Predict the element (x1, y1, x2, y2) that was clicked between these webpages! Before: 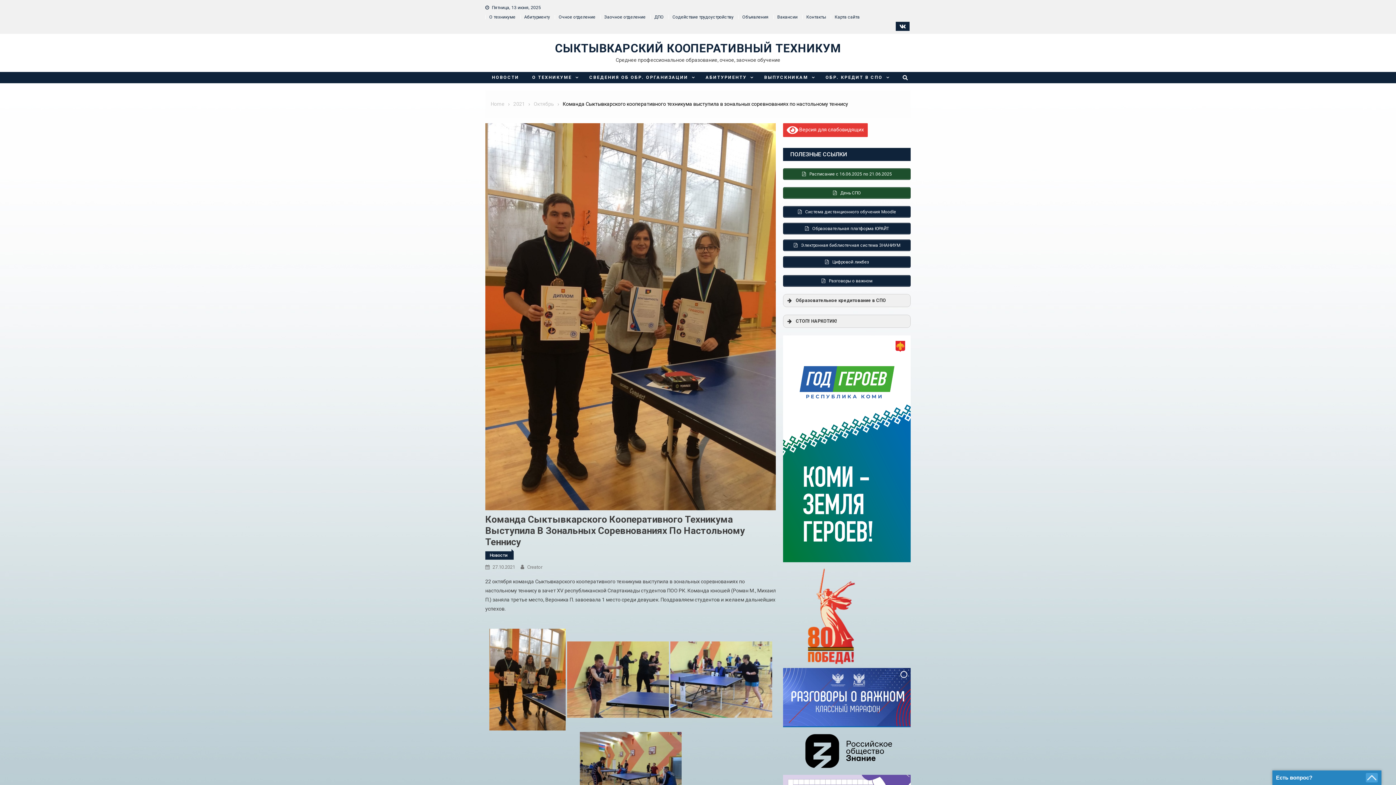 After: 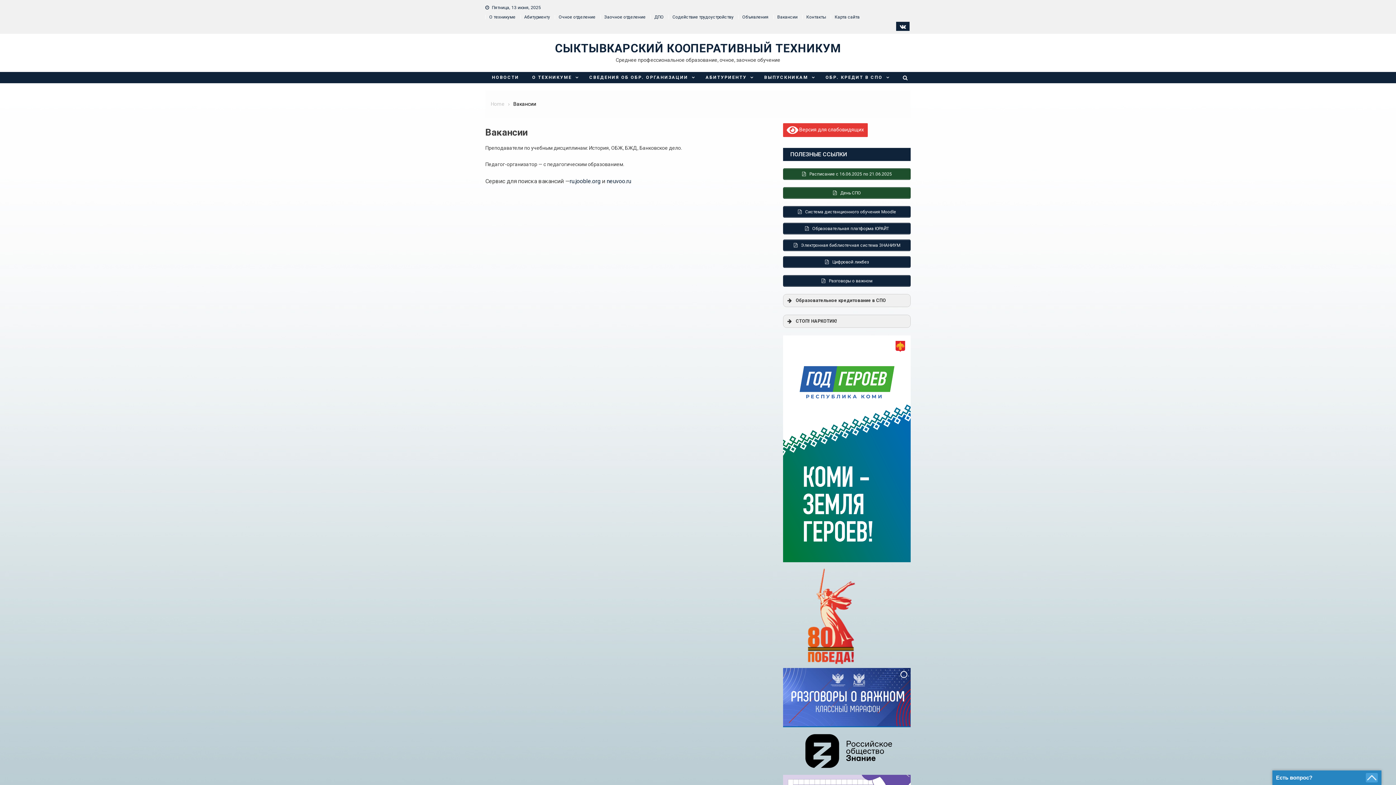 Action: bbox: (777, 14, 797, 19) label: Вакансии